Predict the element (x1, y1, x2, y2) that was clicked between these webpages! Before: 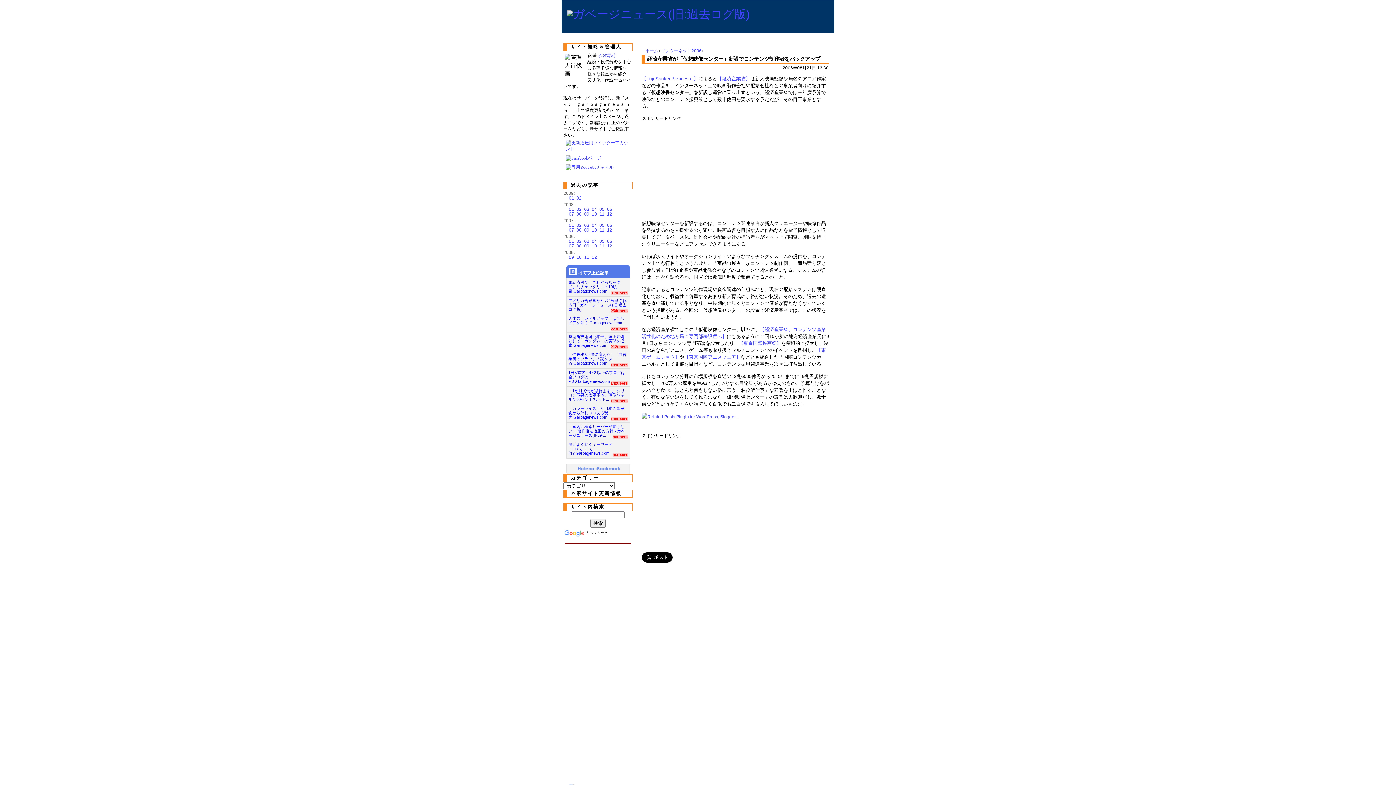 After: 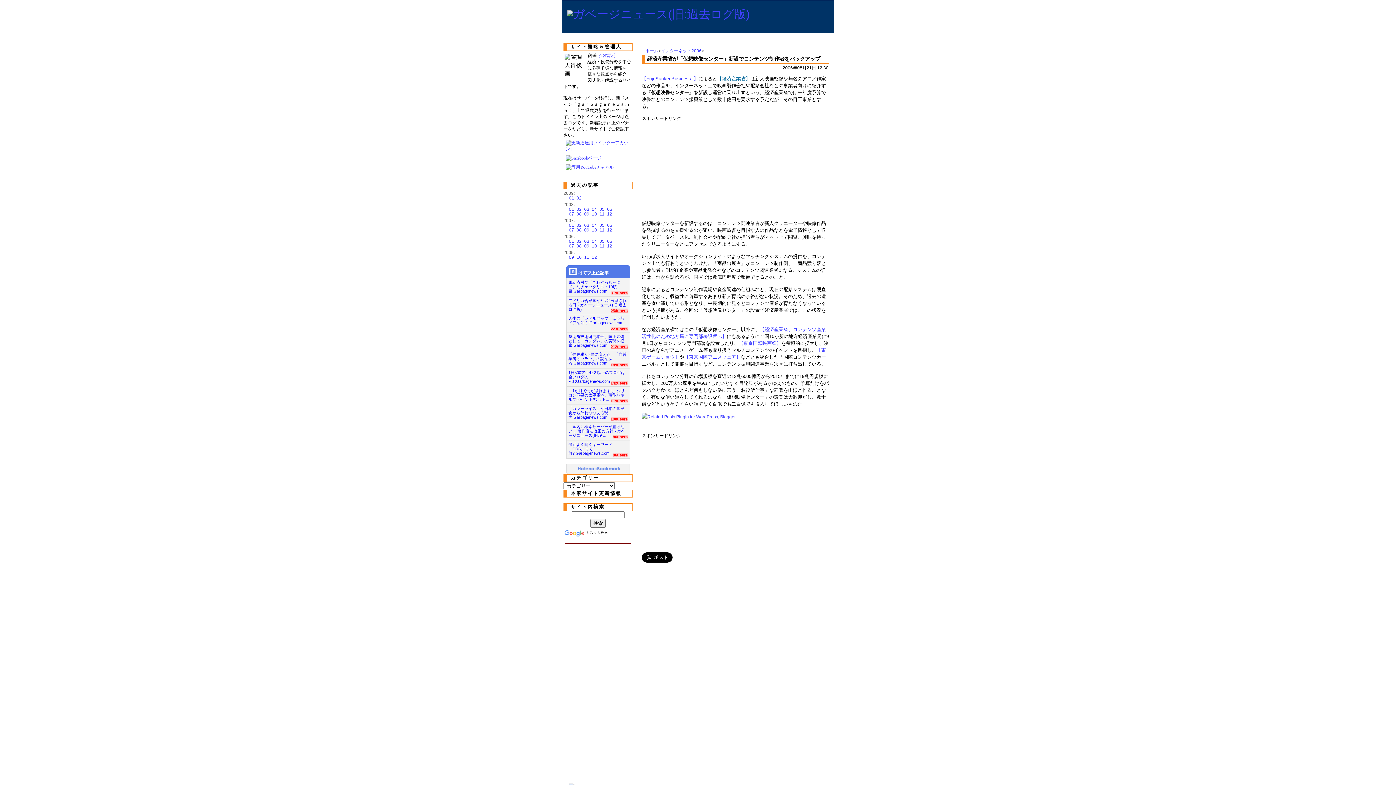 Action: bbox: (717, 76, 750, 81) label: 【経済産業省】